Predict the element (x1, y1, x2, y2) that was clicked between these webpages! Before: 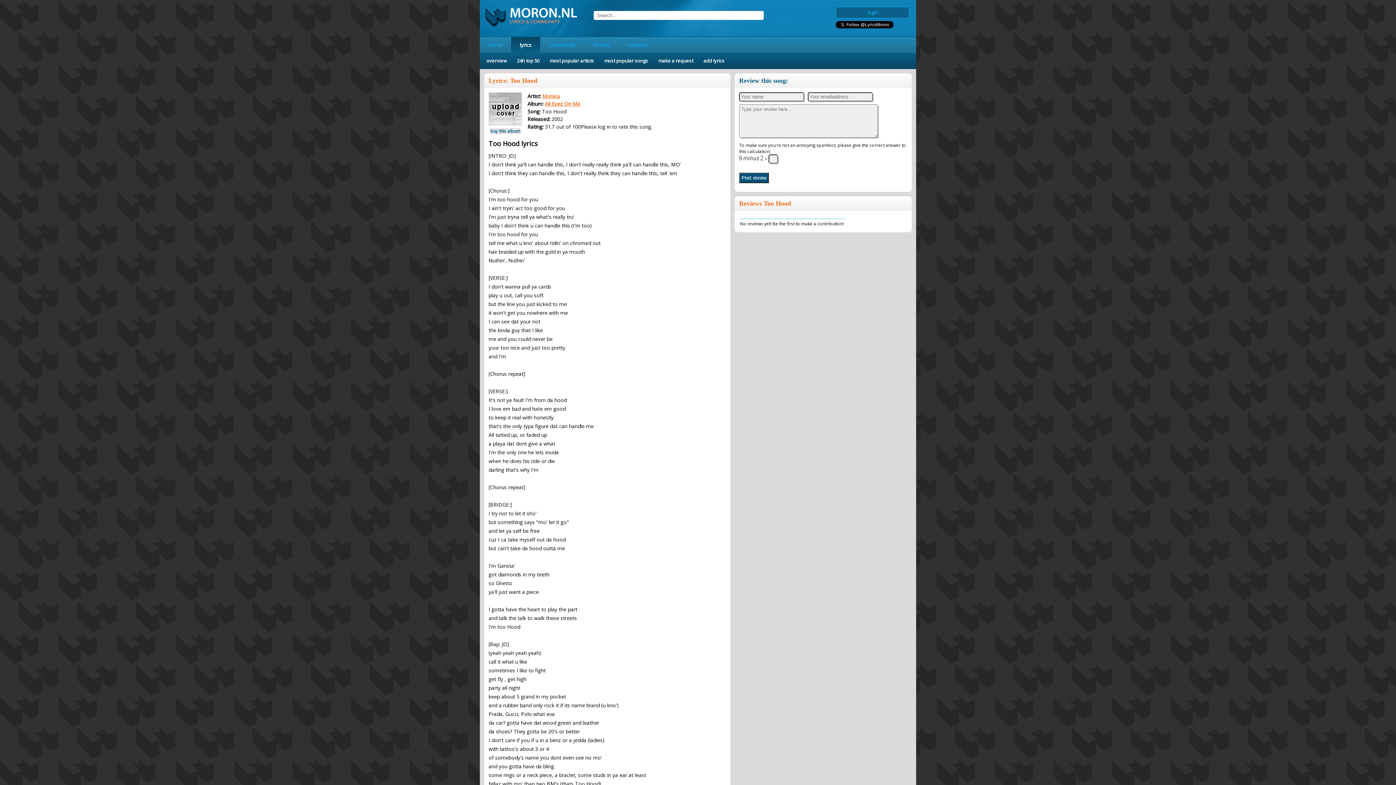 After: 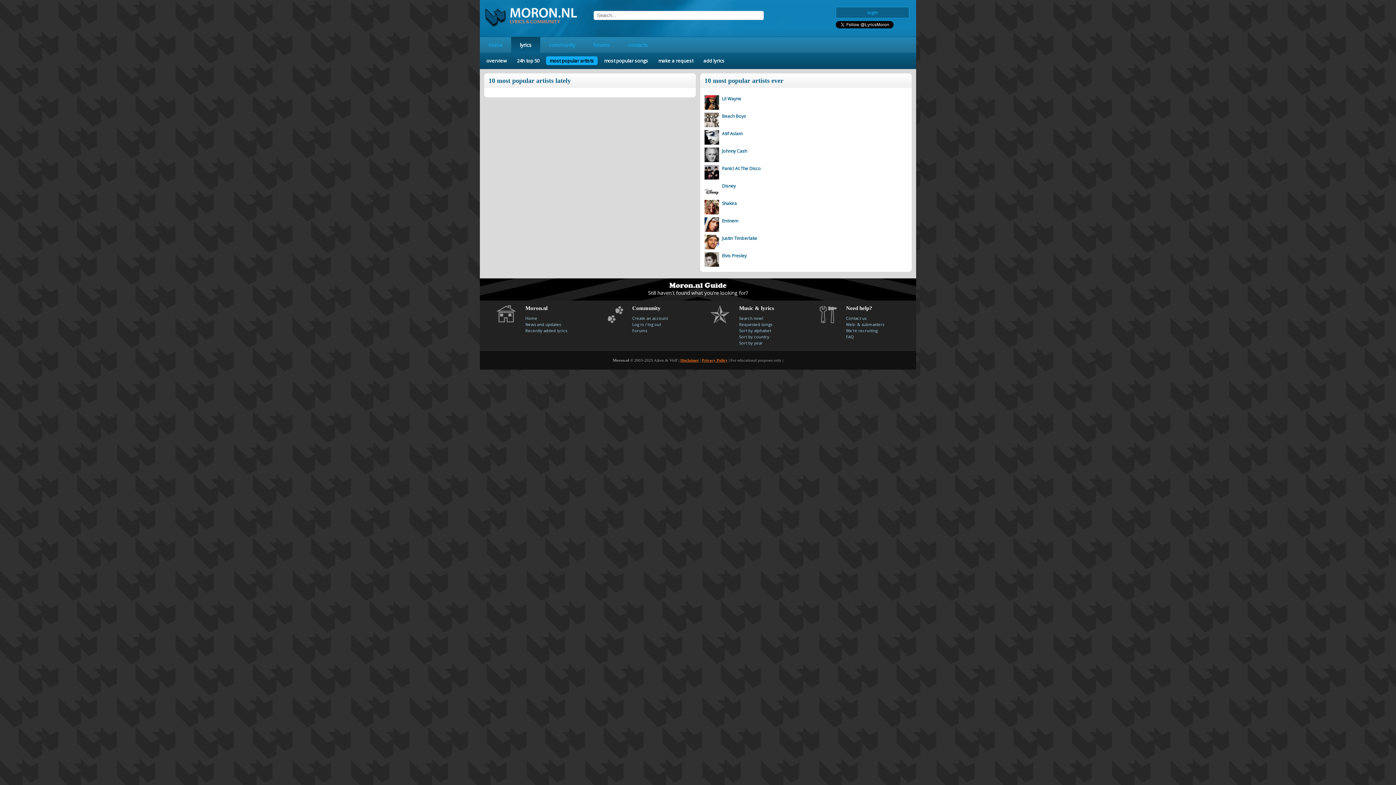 Action: label: most popular artists bbox: (546, 56, 597, 65)